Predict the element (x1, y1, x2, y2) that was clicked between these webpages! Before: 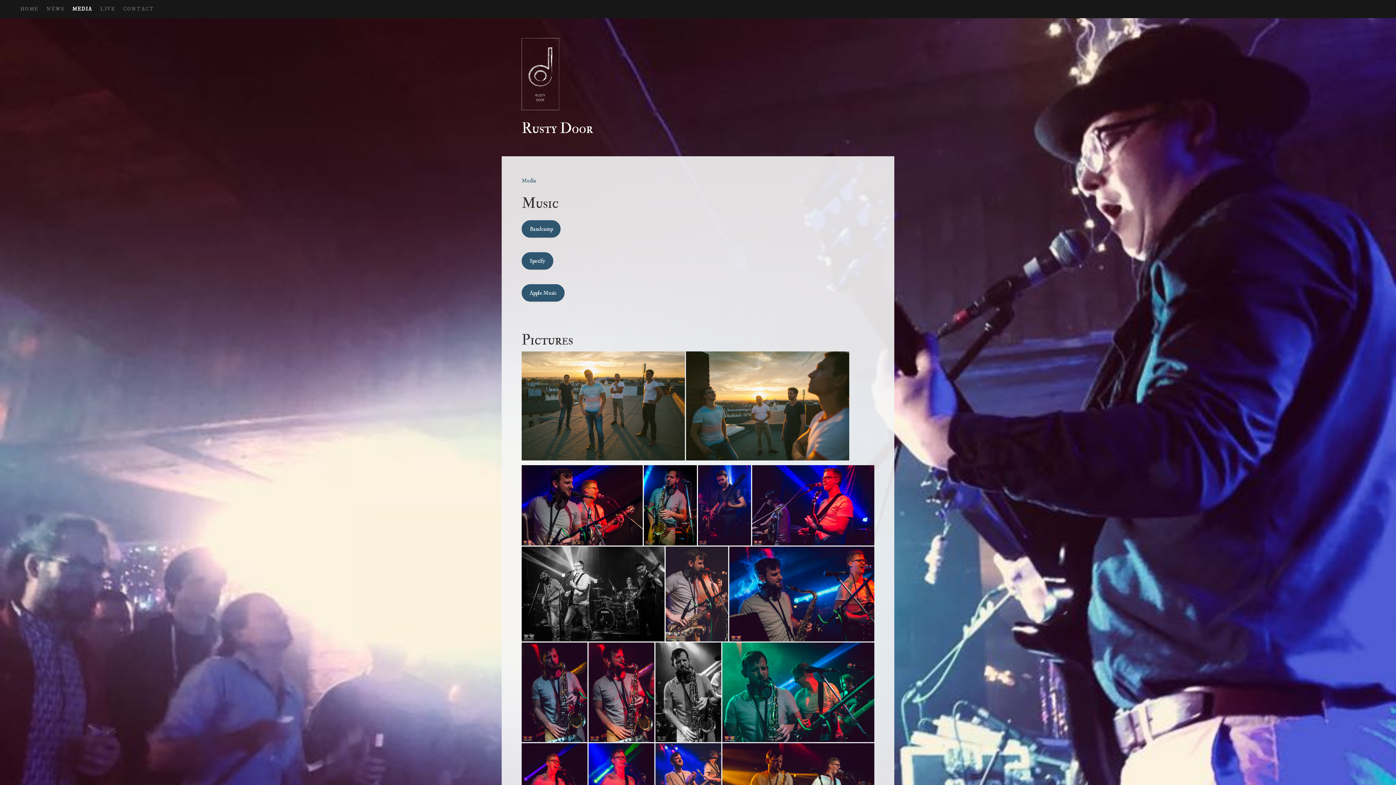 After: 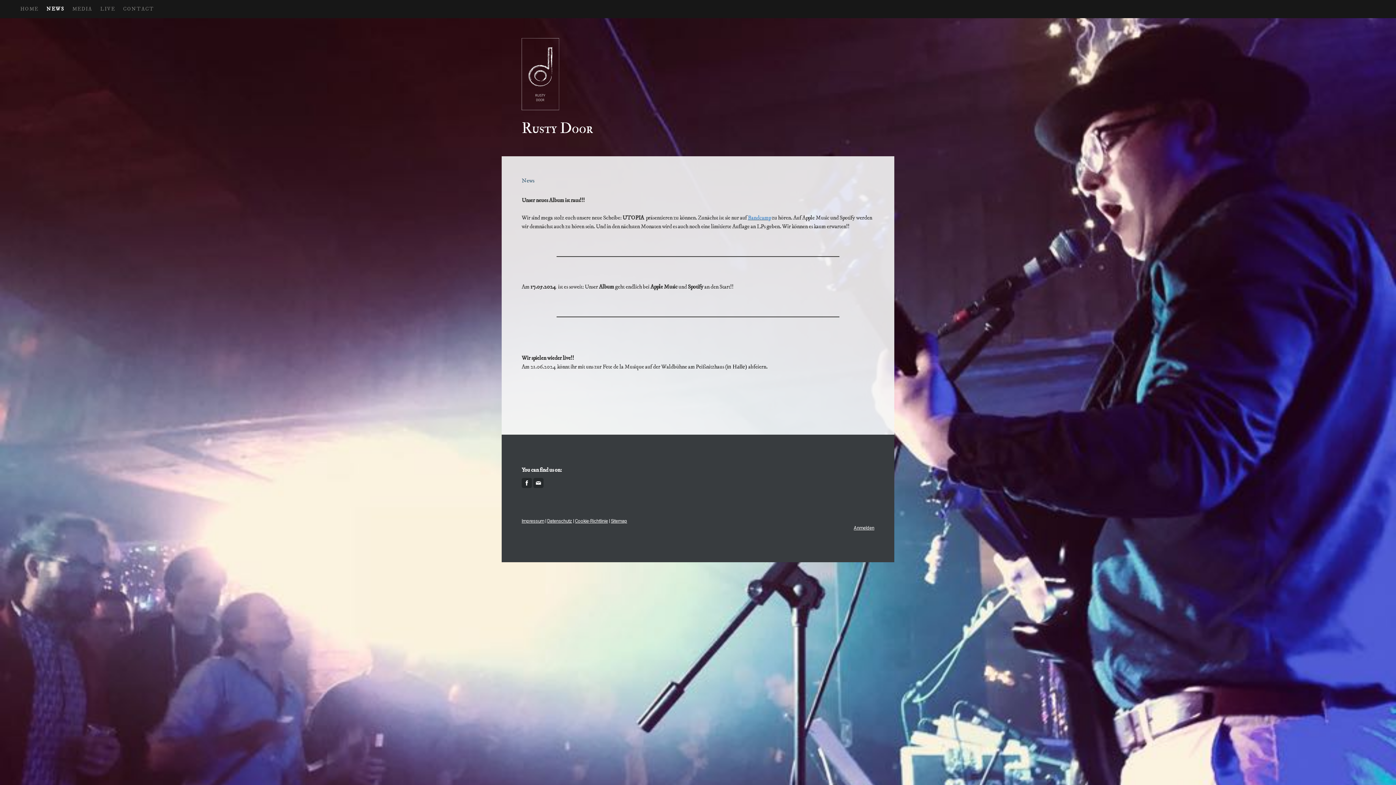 Action: label: NEWS bbox: (42, 0, 68, 18)